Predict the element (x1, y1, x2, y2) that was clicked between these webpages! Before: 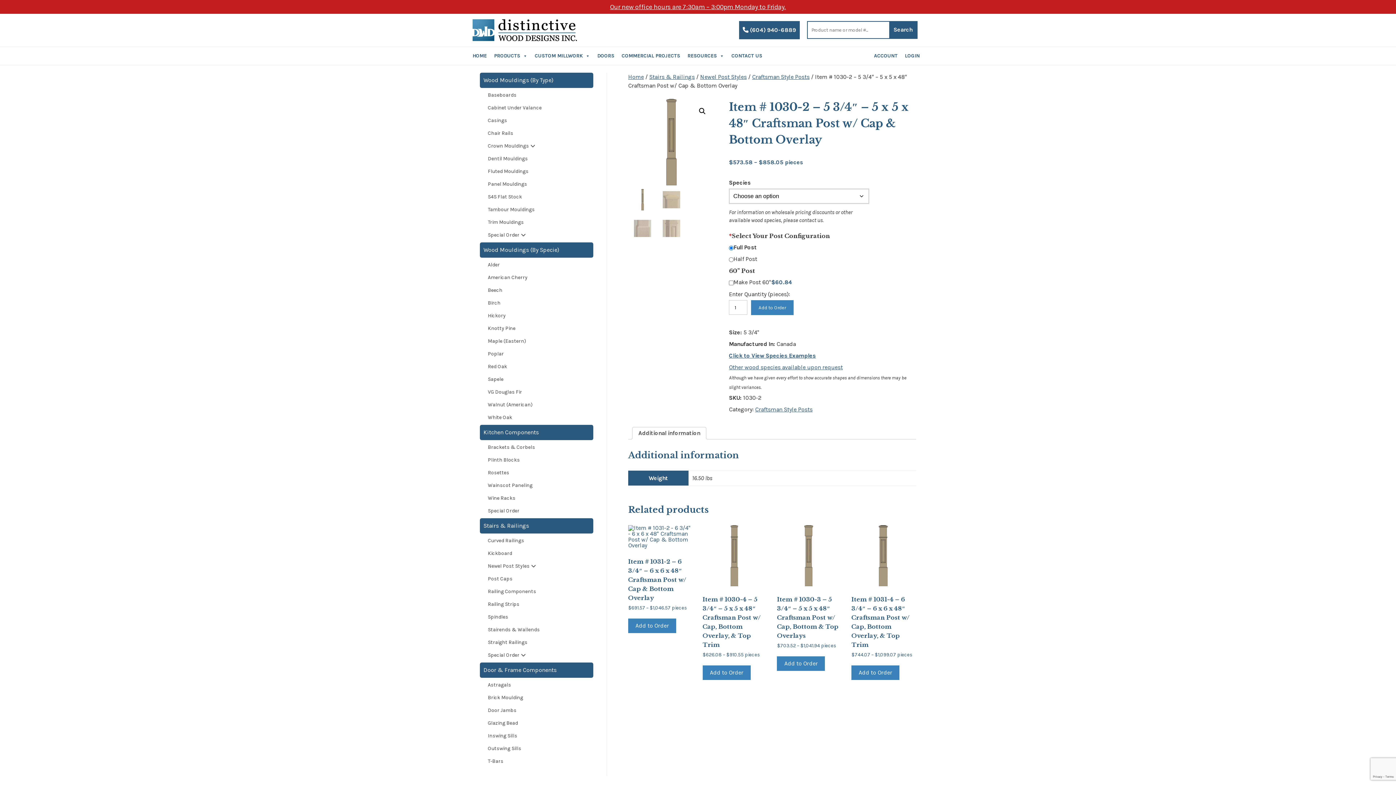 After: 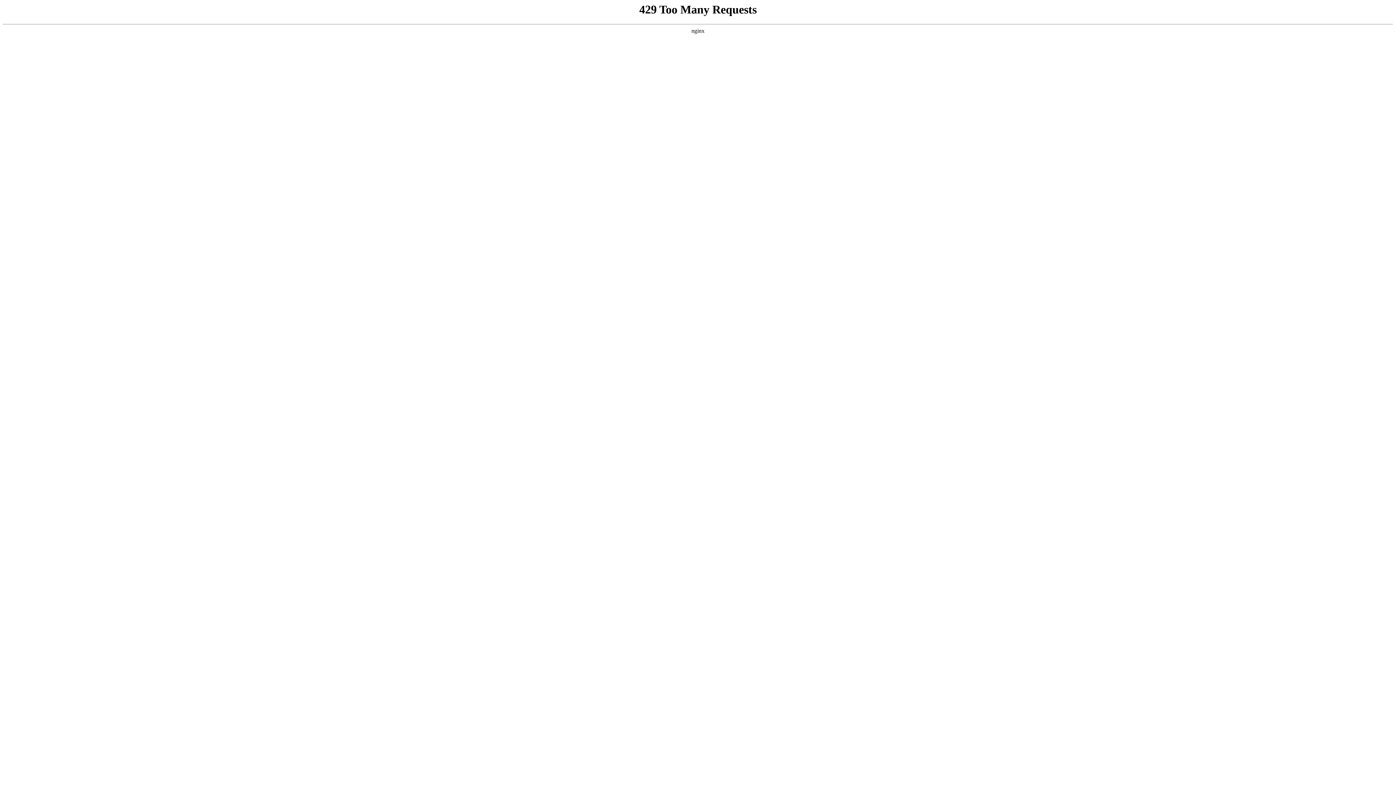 Action: label: Newel Post Styles bbox: (700, 73, 746, 80)